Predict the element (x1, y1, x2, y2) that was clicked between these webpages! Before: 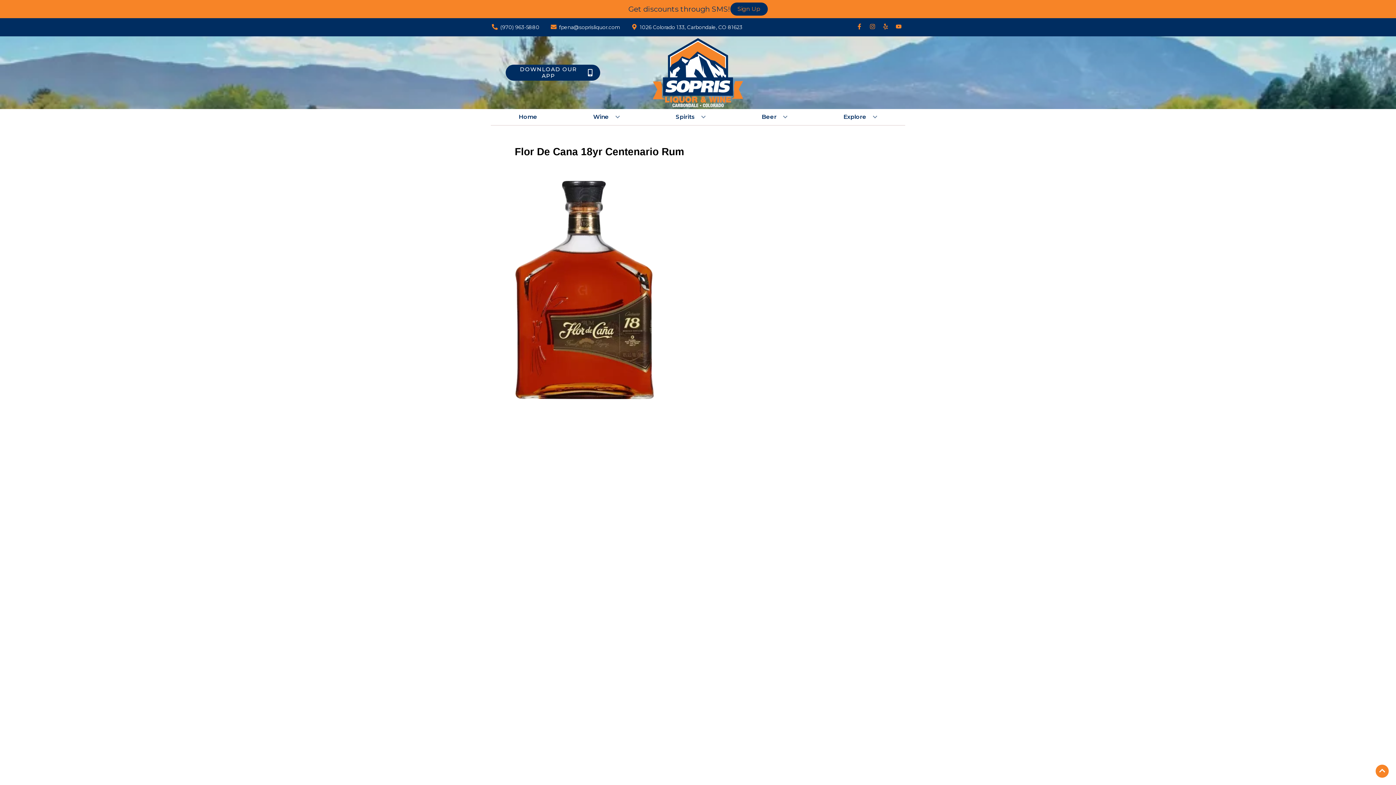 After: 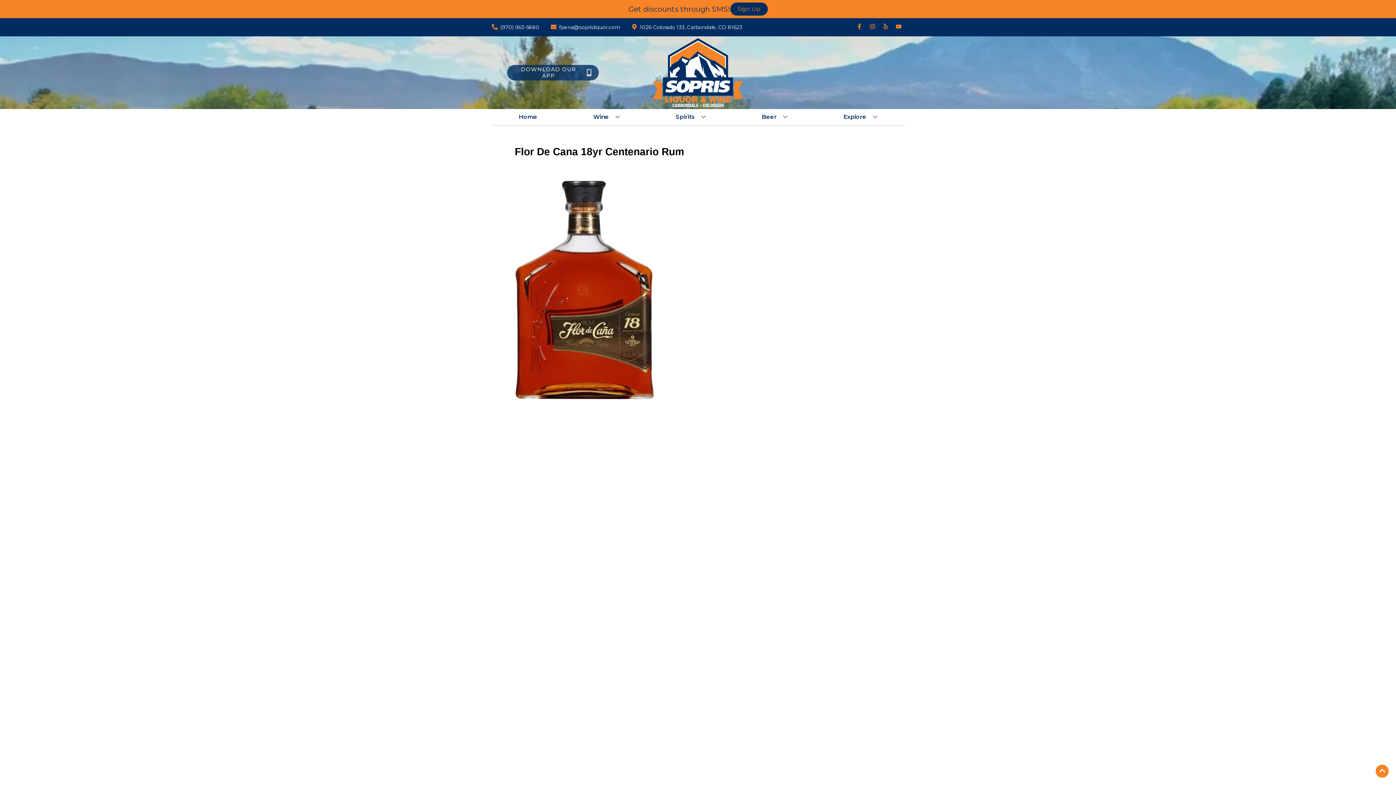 Action: bbox: (505, 64, 600, 80) label: Opens app link in a new tab to DOWNLOAD OUR APP